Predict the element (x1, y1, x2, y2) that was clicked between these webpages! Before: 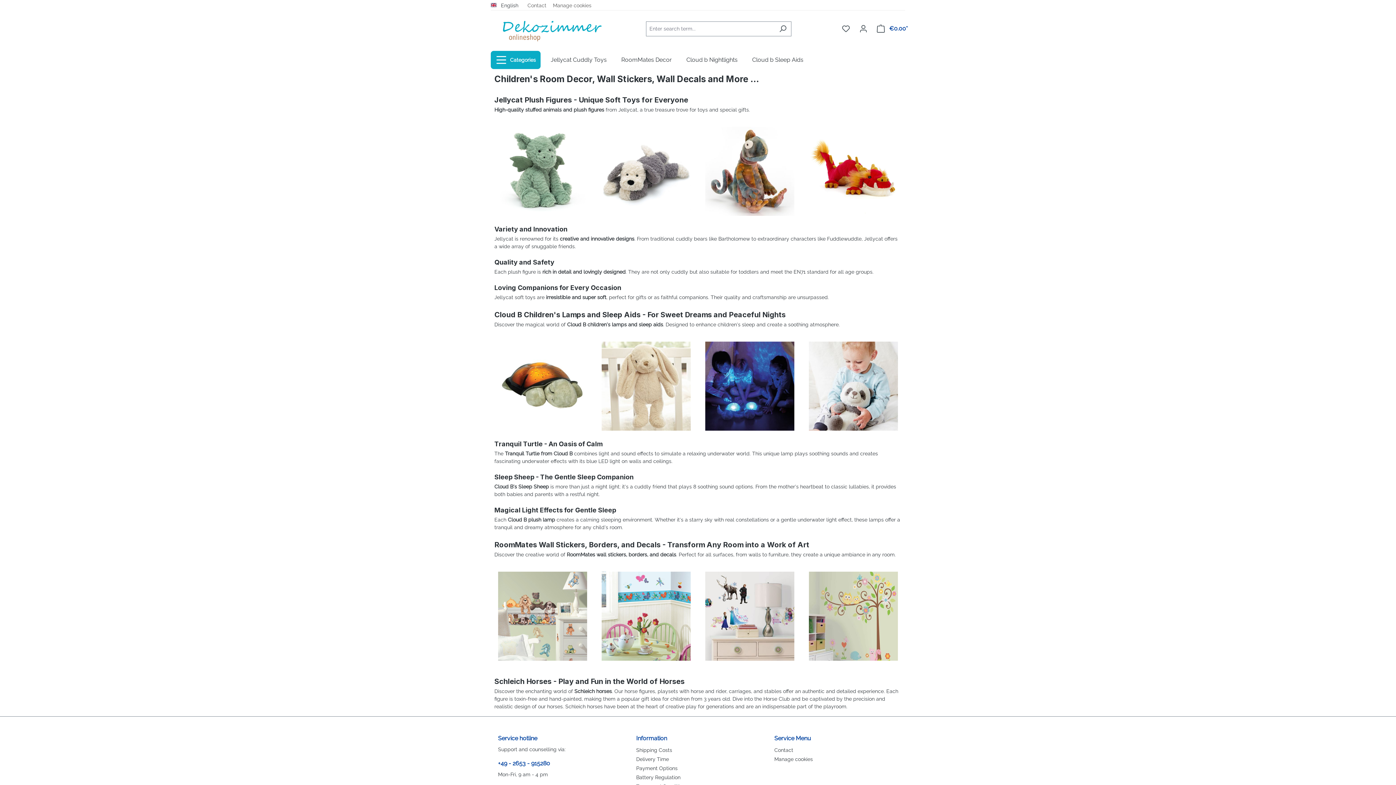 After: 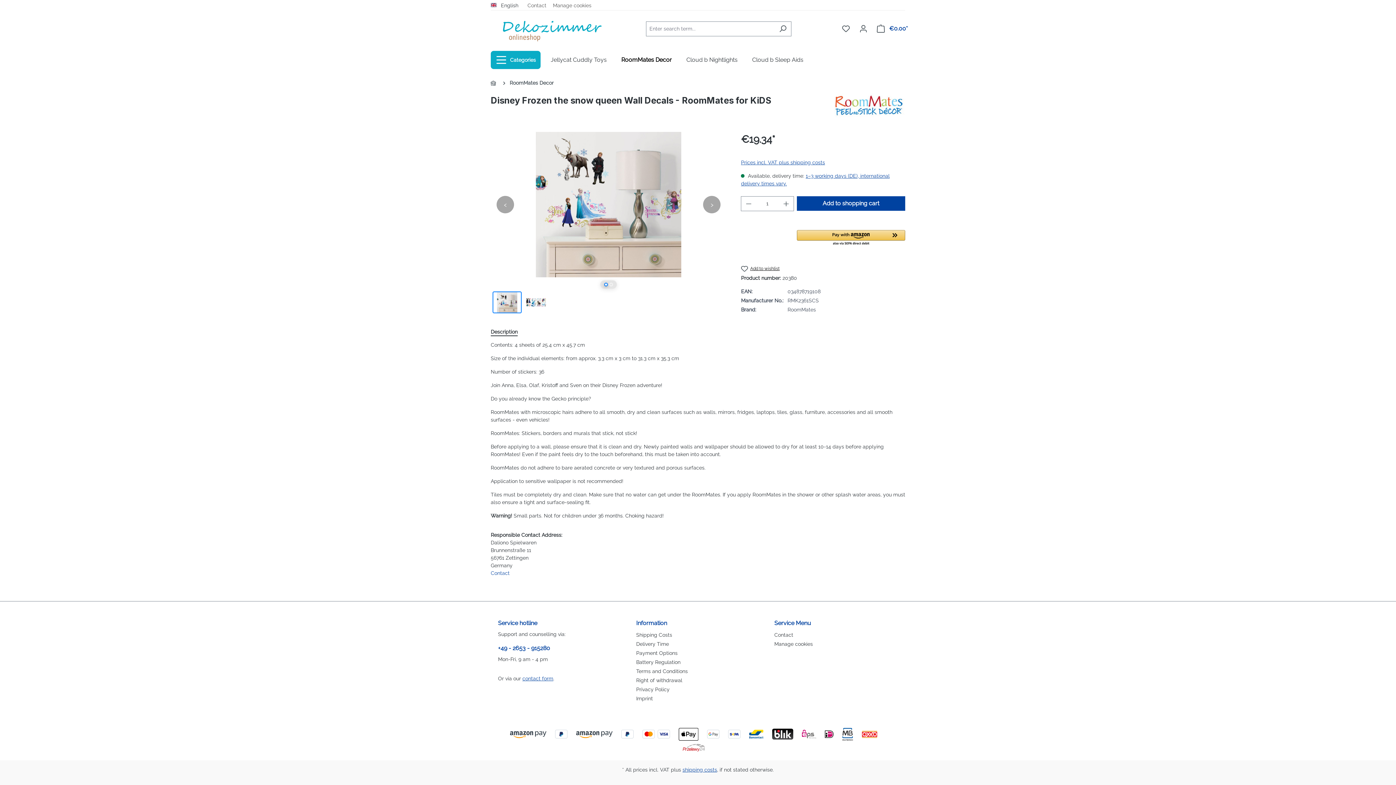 Action: bbox: (705, 572, 794, 661)